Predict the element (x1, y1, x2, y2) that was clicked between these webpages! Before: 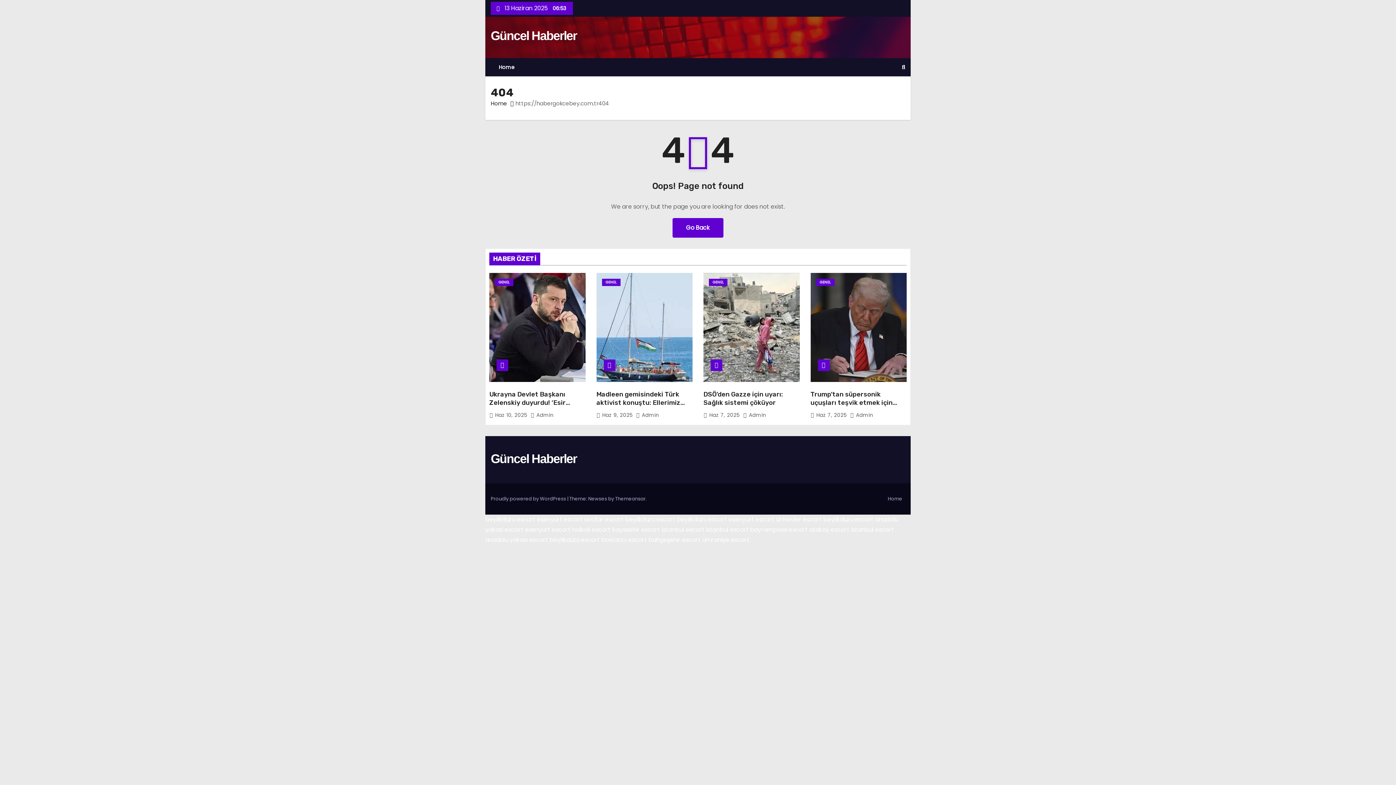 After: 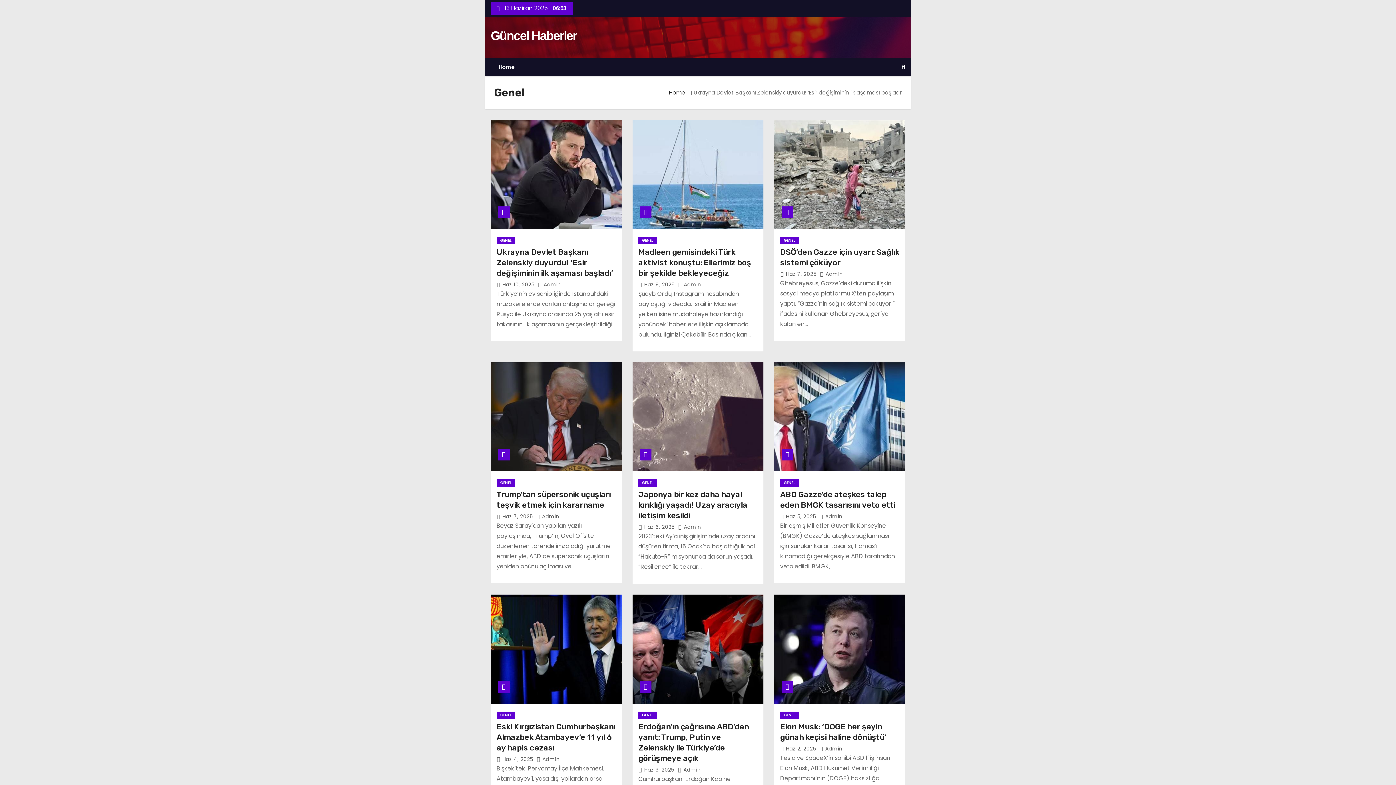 Action: label: GENEL bbox: (709, 278, 727, 286)